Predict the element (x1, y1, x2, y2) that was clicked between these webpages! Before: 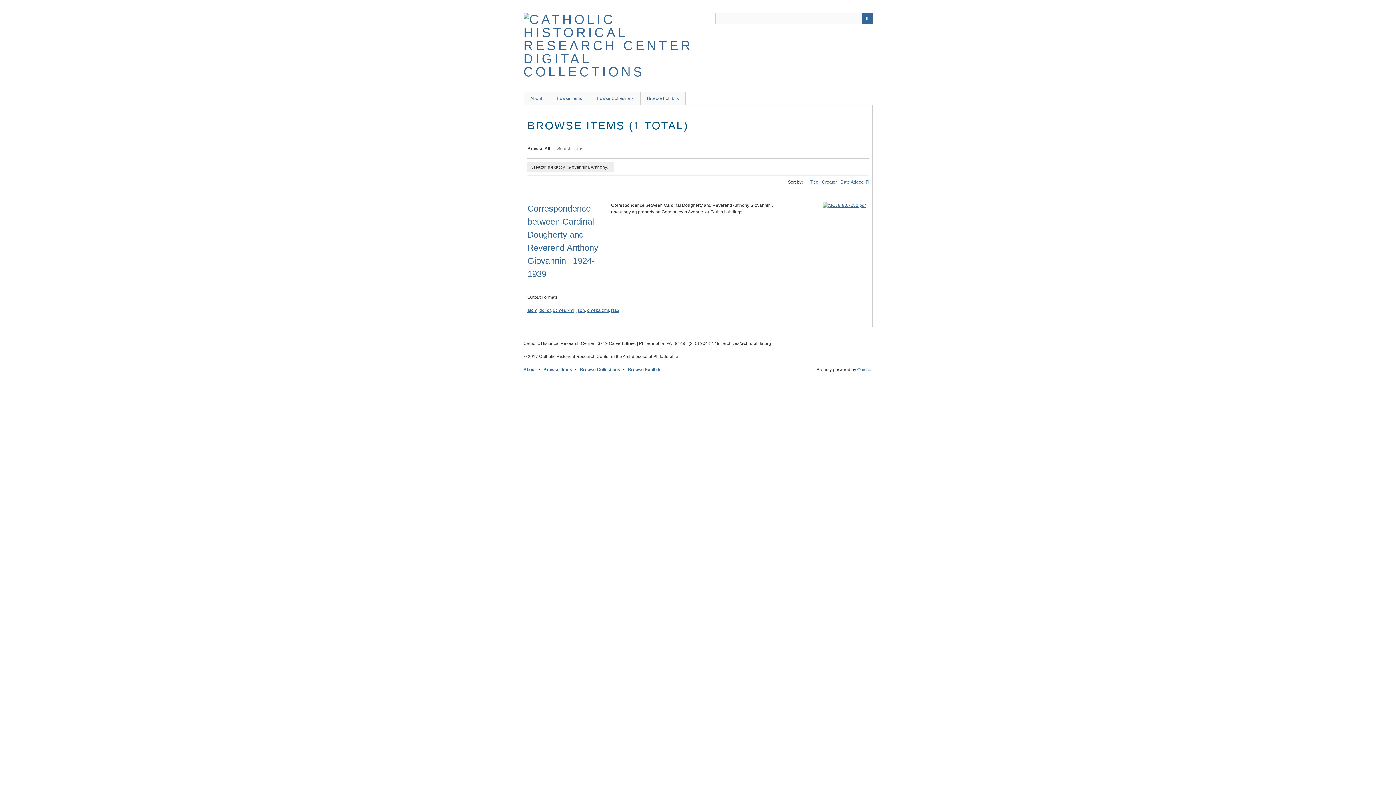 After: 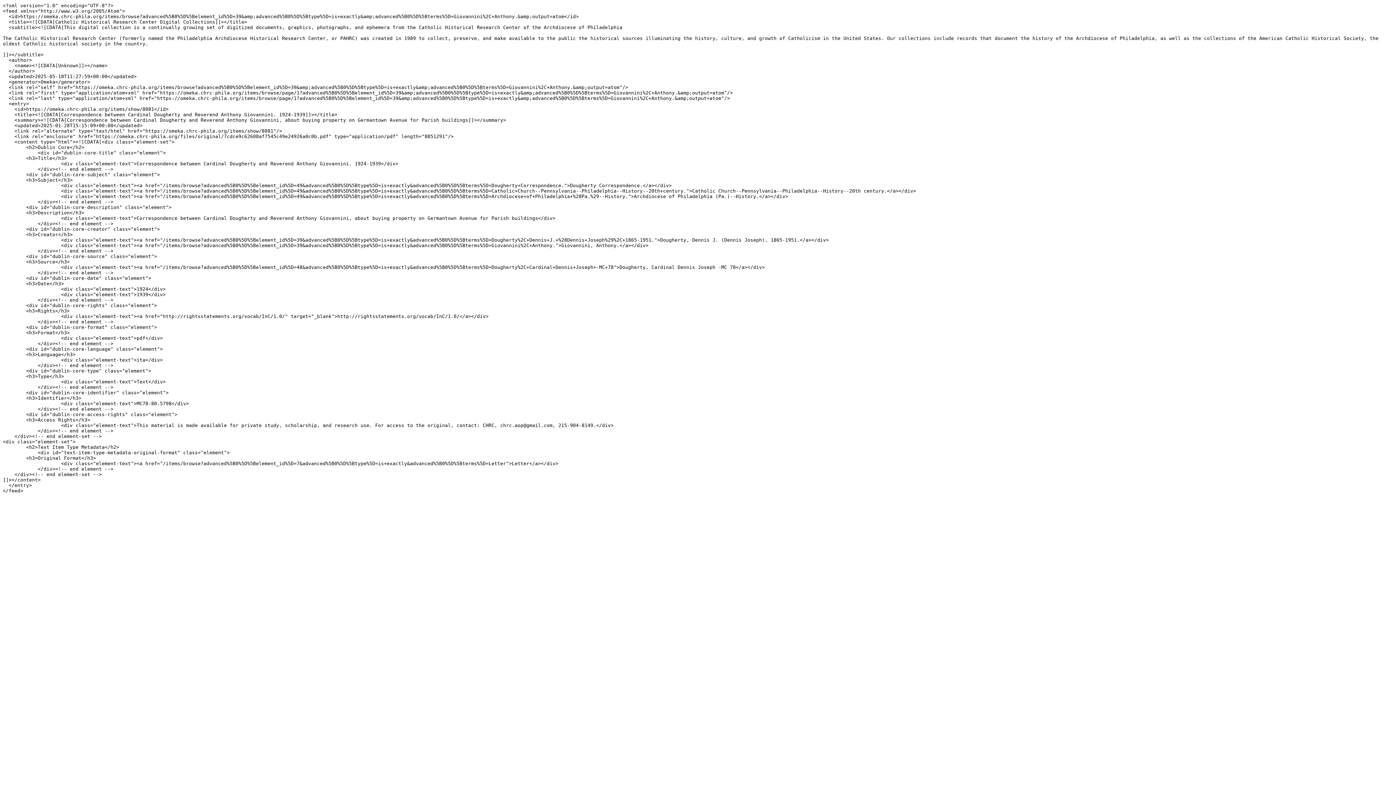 Action: label: atom bbox: (527, 308, 537, 313)